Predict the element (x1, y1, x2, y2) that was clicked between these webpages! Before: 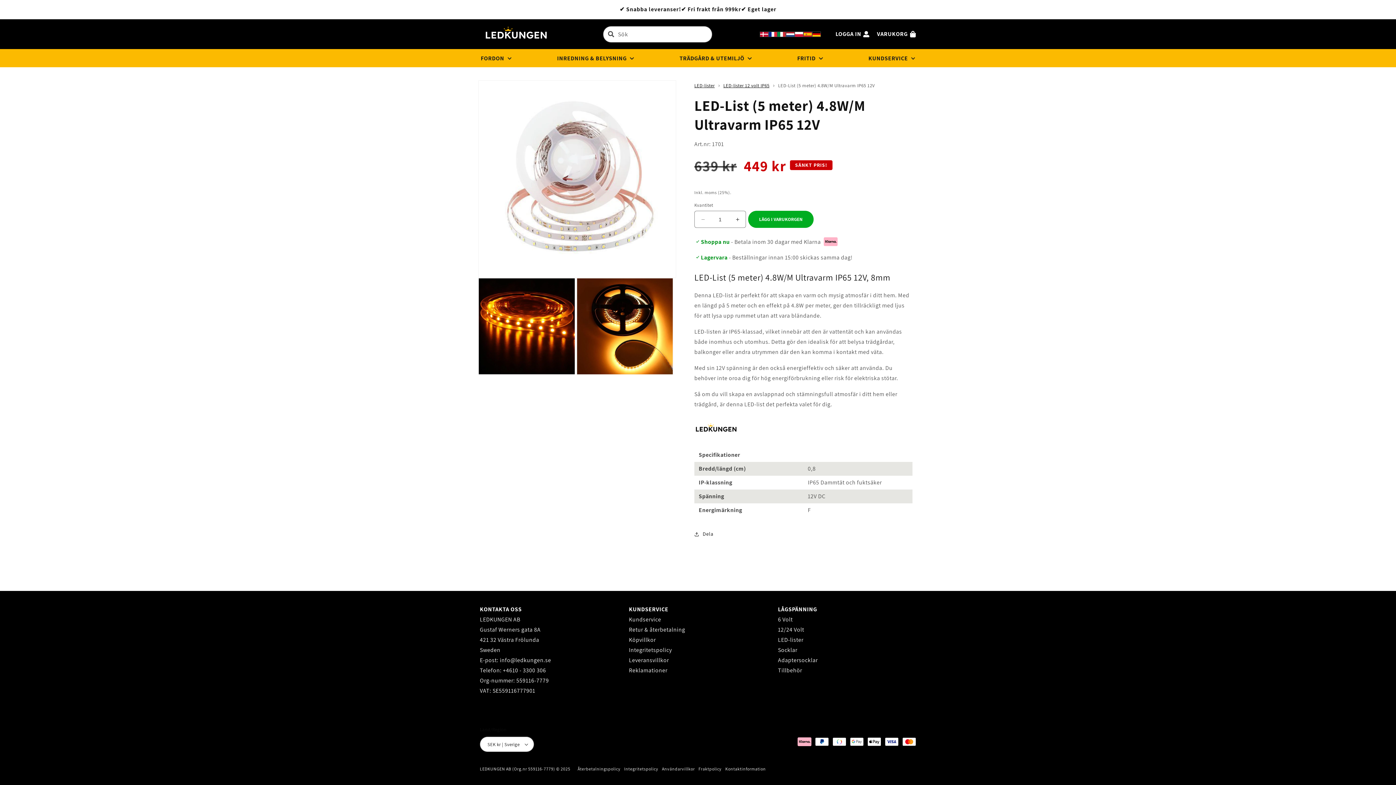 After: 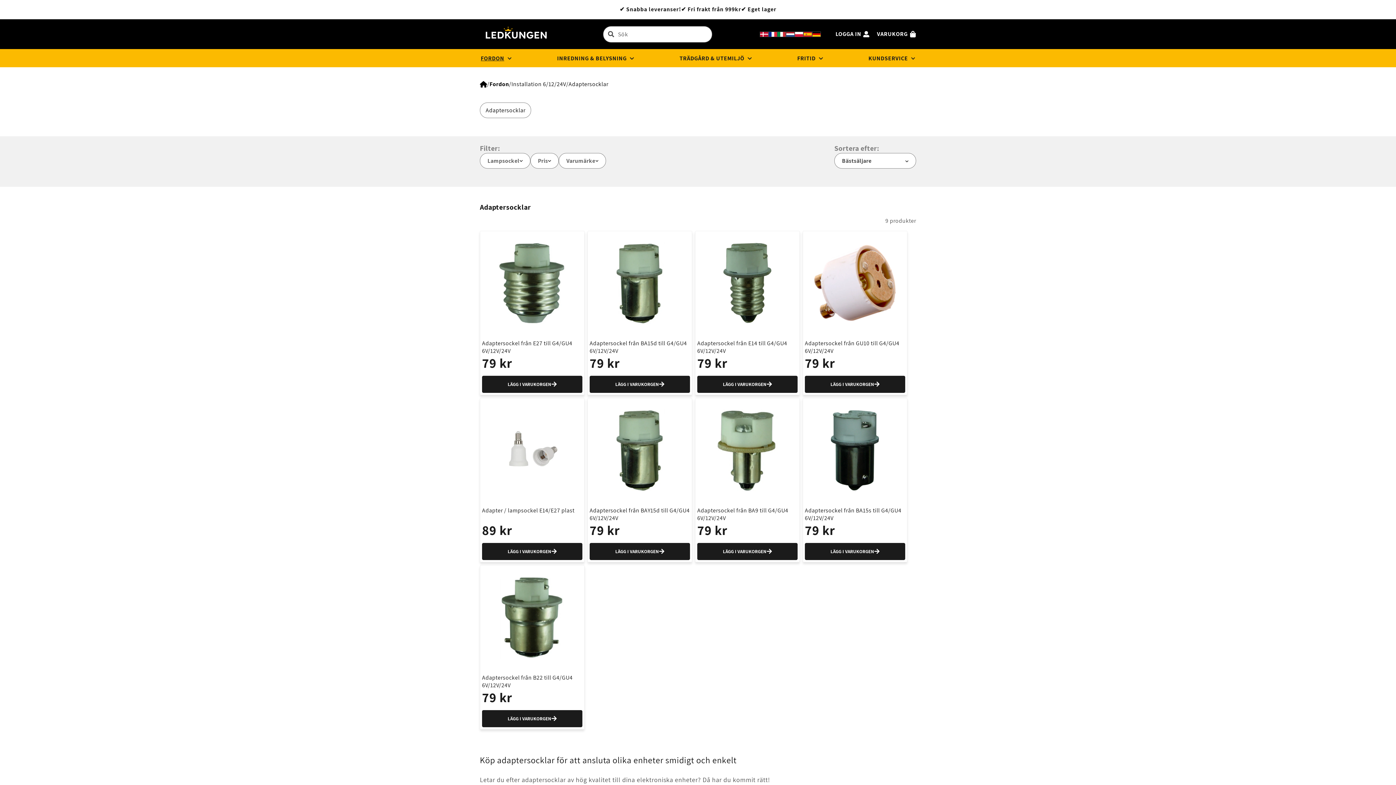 Action: label: Adaptersocklar bbox: (778, 656, 817, 664)